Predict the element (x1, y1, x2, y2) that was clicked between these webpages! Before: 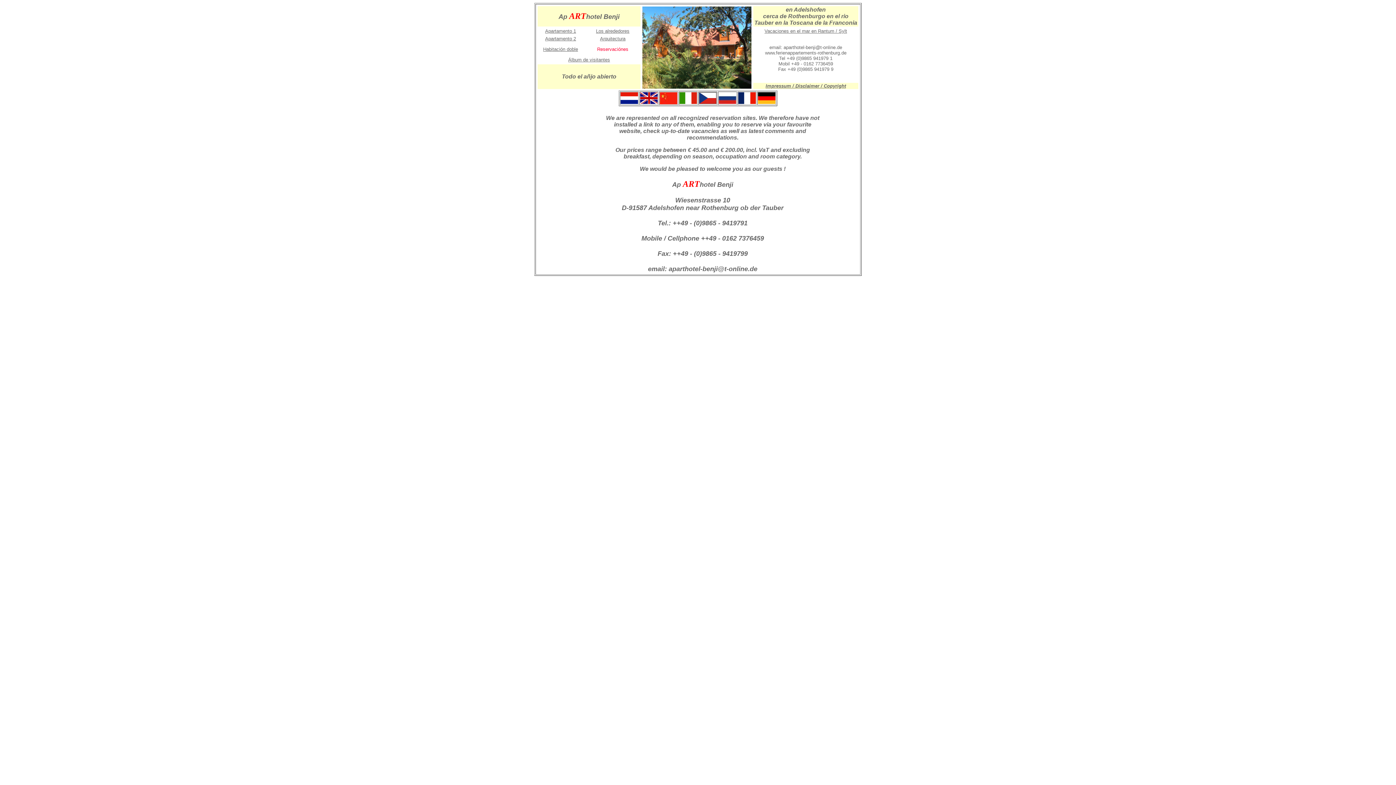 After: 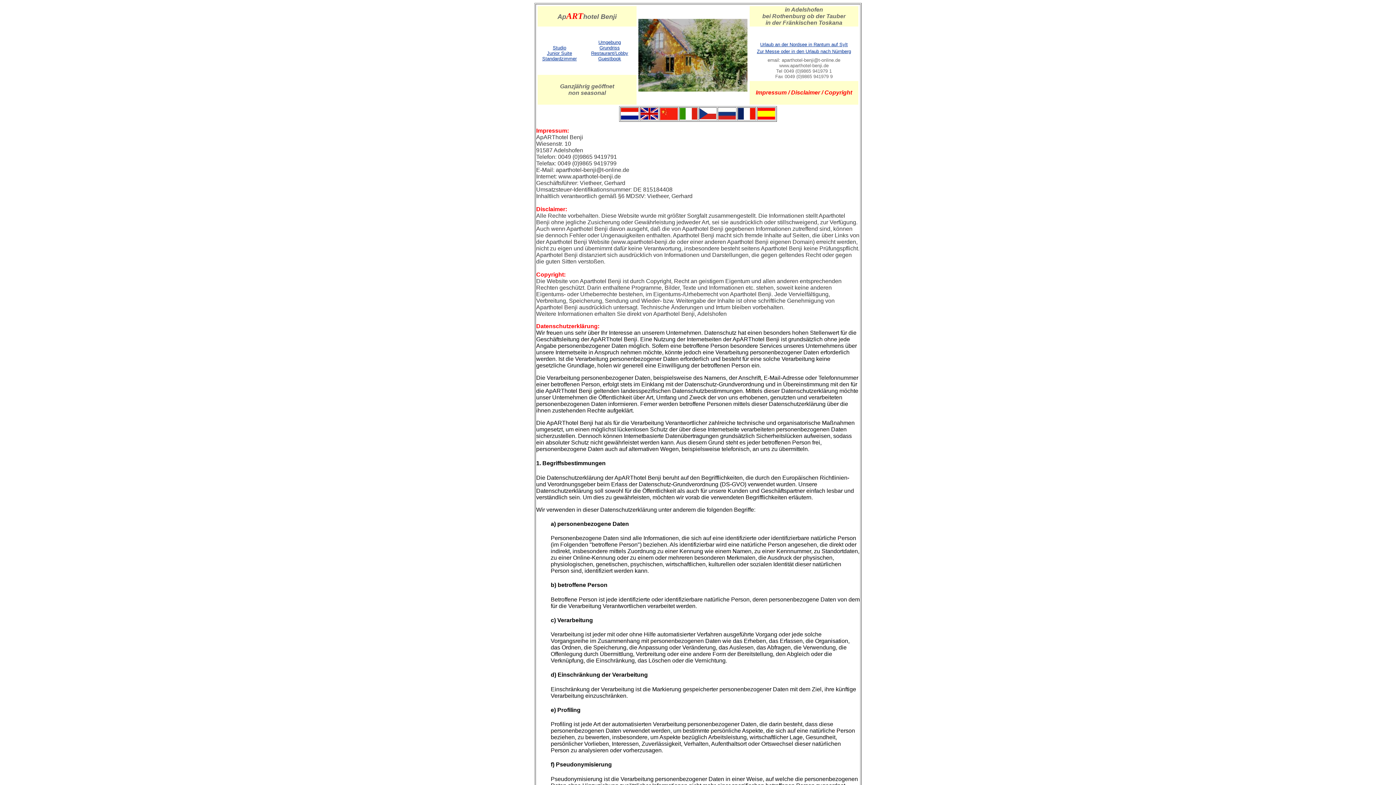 Action: bbox: (765, 82, 846, 88) label: Impressum / Disclaimer / Copyright